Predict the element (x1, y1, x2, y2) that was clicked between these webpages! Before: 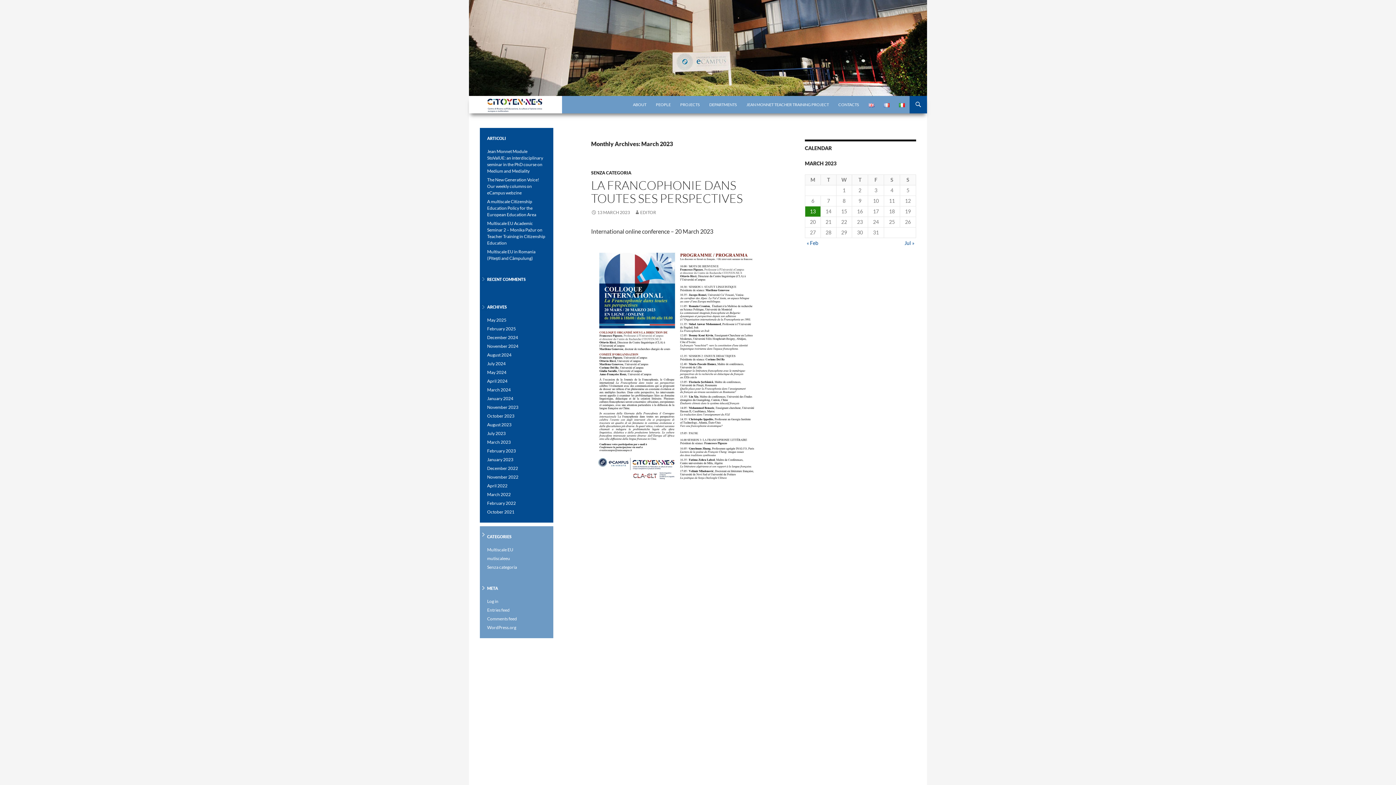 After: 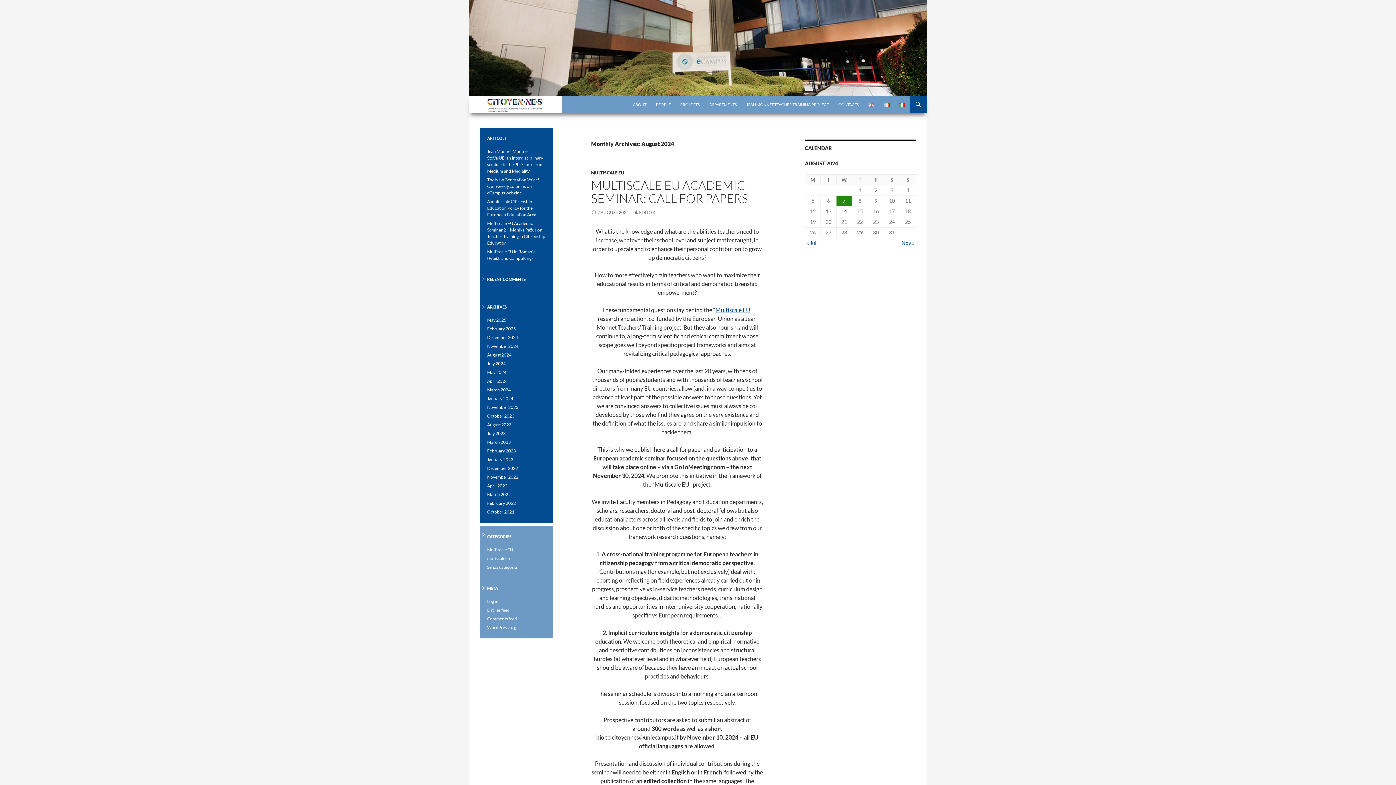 Action: bbox: (487, 352, 511, 357) label: August 2024